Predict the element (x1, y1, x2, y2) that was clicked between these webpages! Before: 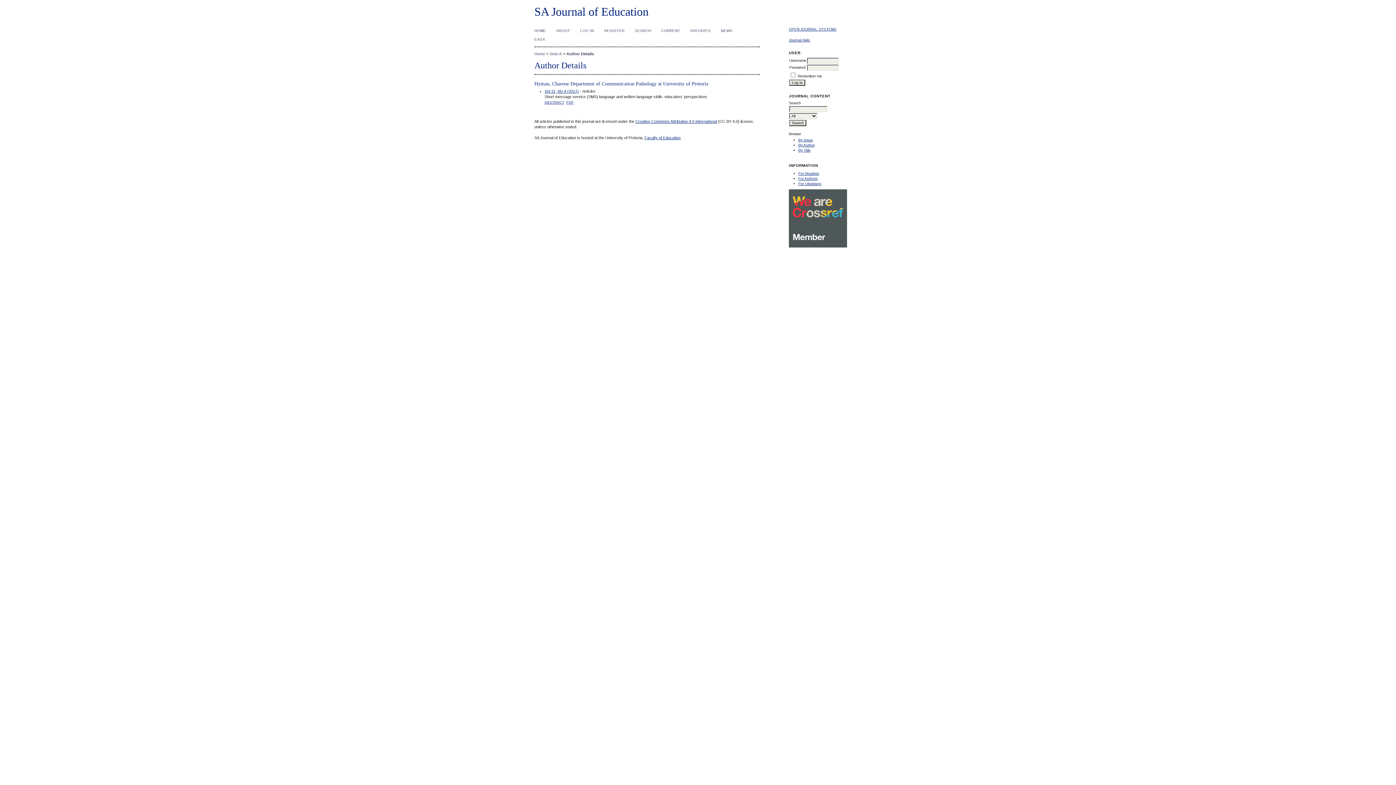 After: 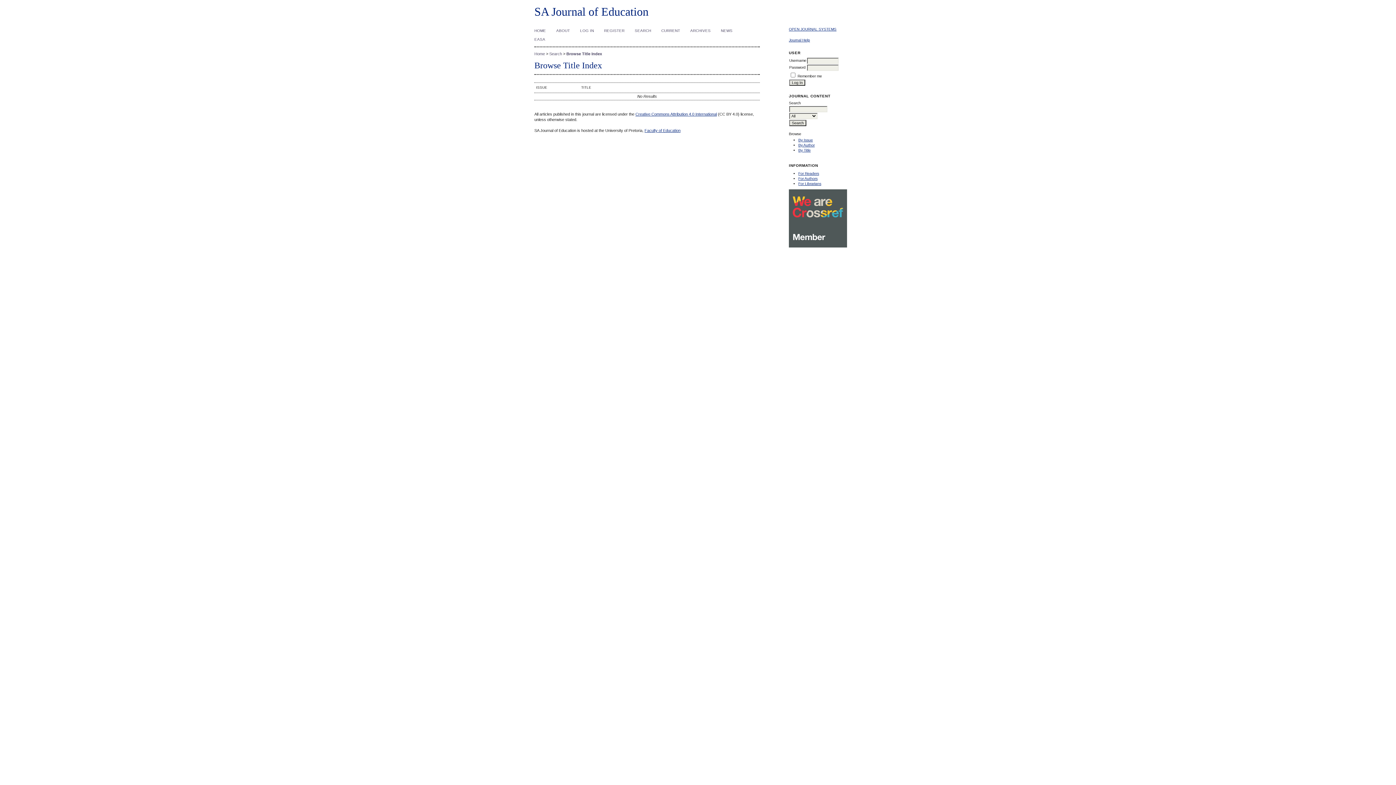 Action: bbox: (798, 148, 810, 152) label: By Title